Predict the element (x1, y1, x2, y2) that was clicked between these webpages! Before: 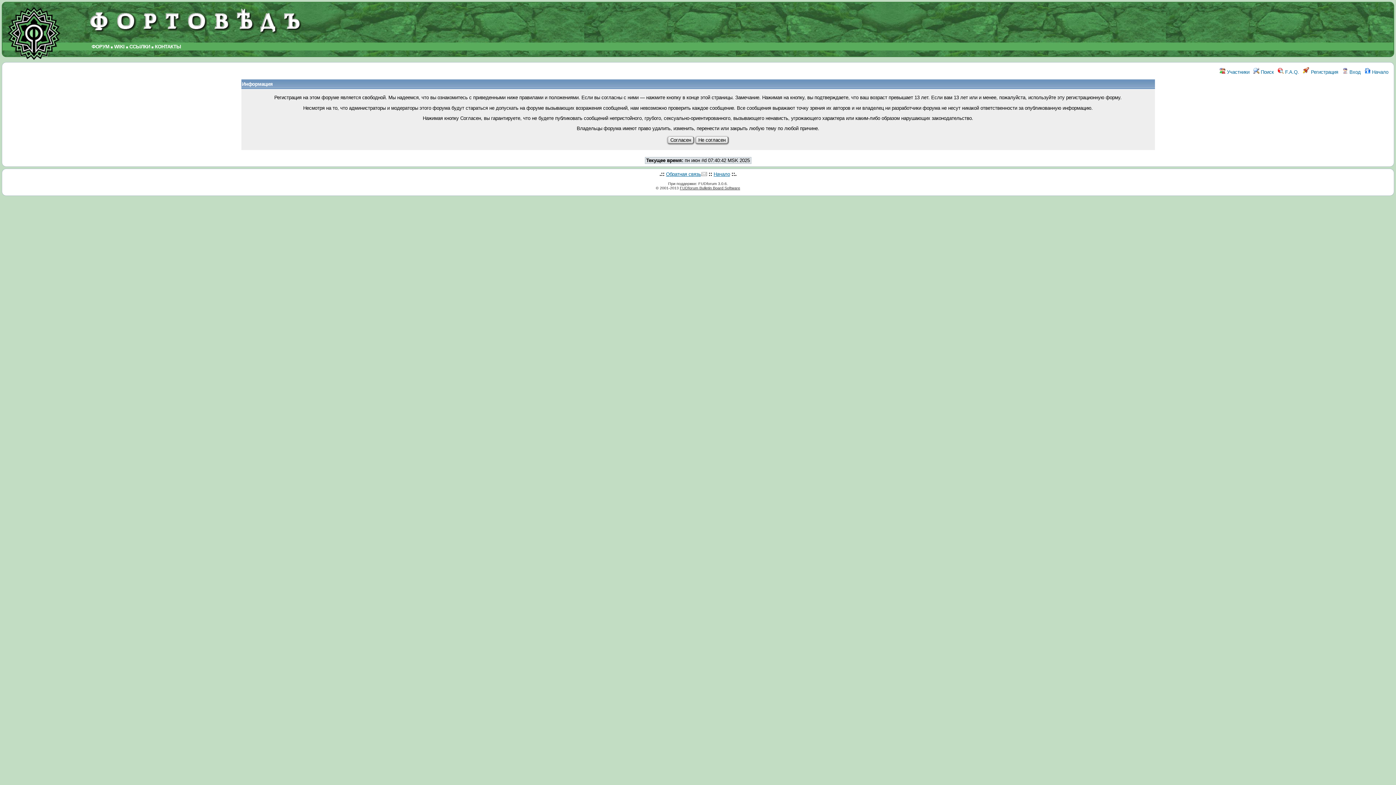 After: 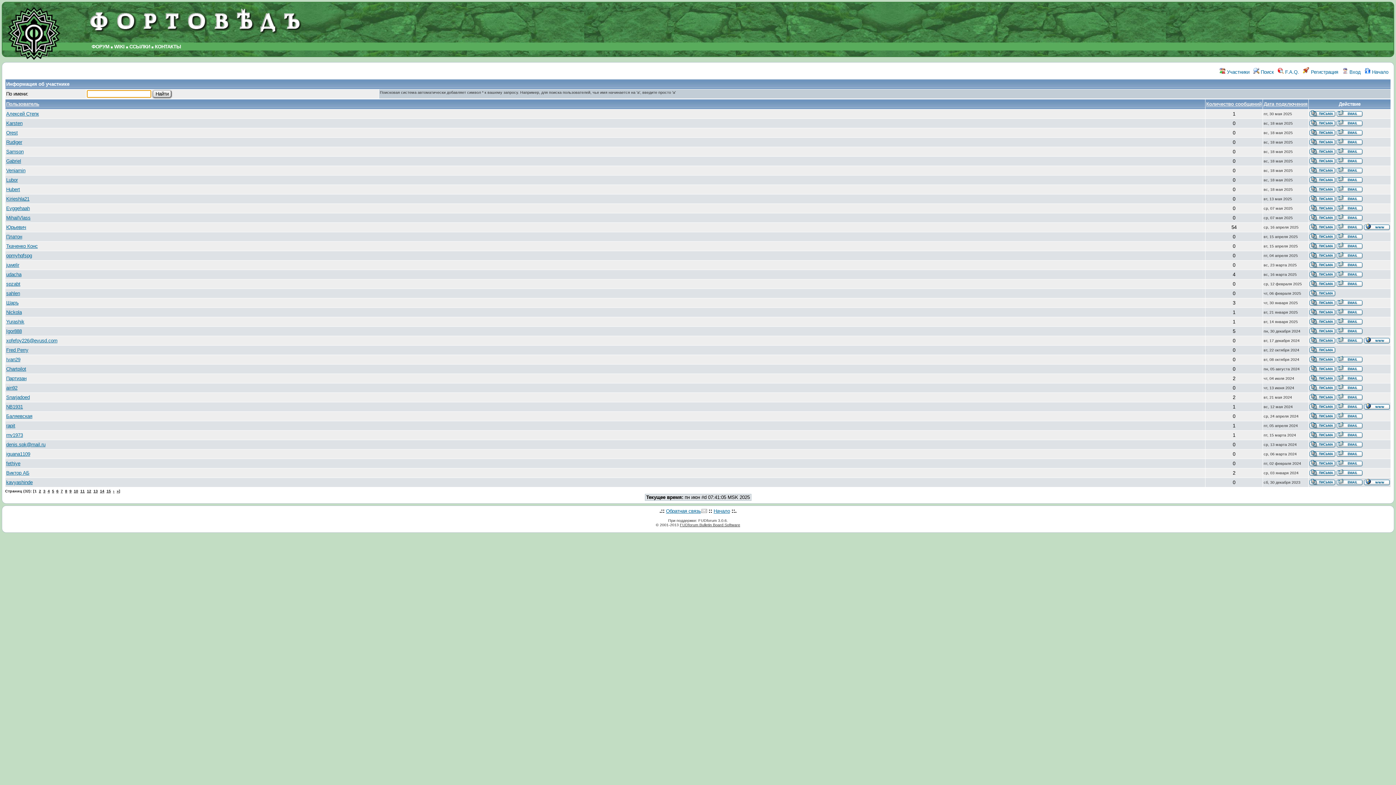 Action: bbox: (1220, 69, 1249, 74) label:  Участники